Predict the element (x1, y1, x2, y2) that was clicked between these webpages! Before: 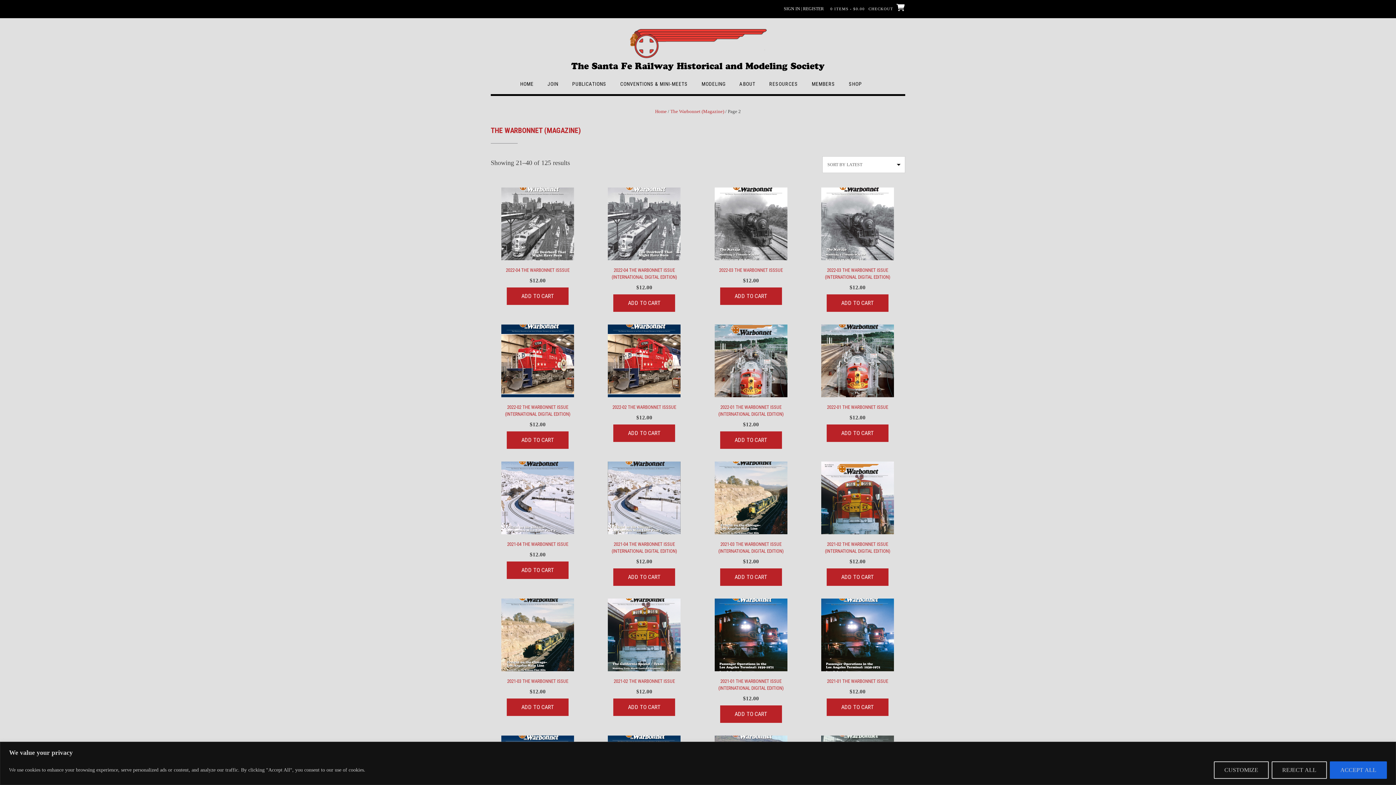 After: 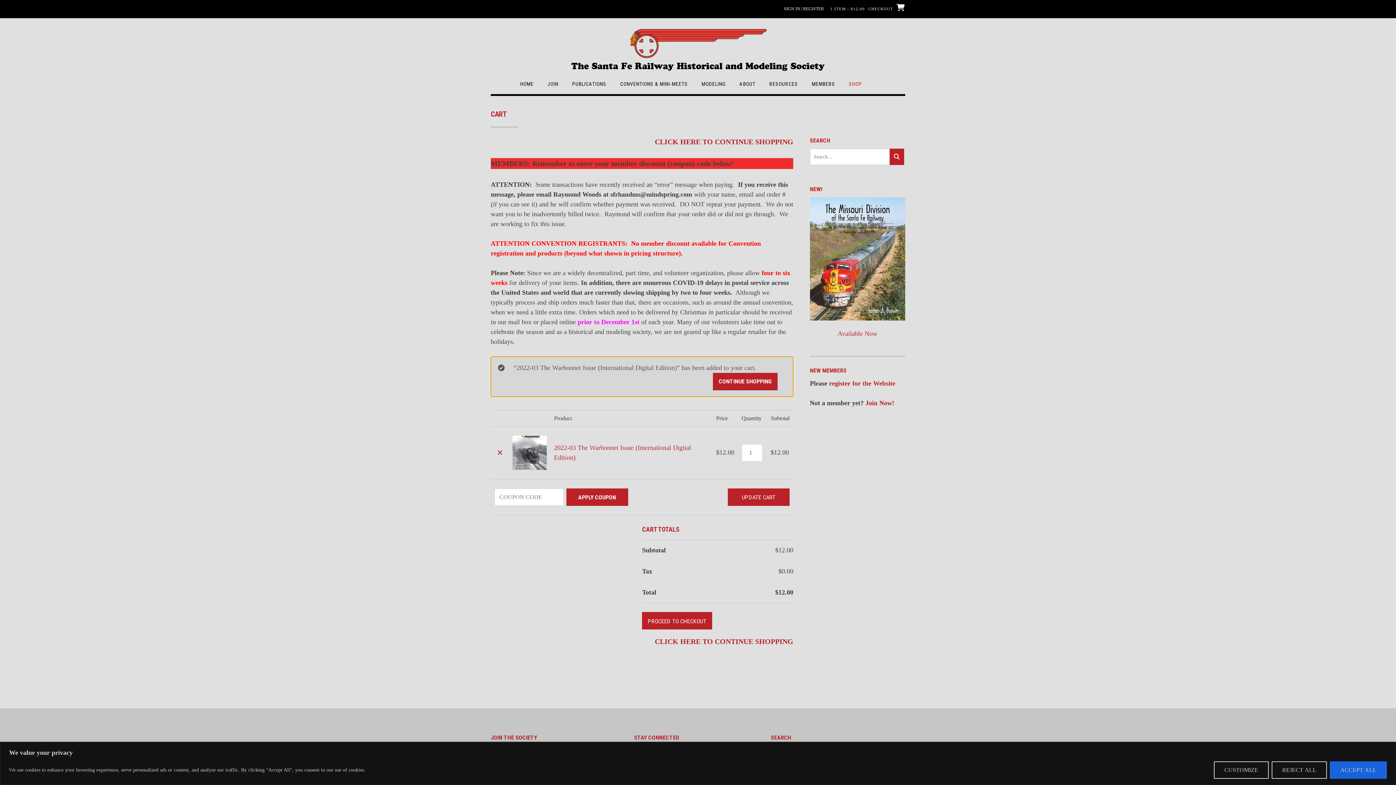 Action: label: Add to cart: “2022-03 The Warbonnet Issue (International Digital Edition)” bbox: (826, 294, 888, 312)